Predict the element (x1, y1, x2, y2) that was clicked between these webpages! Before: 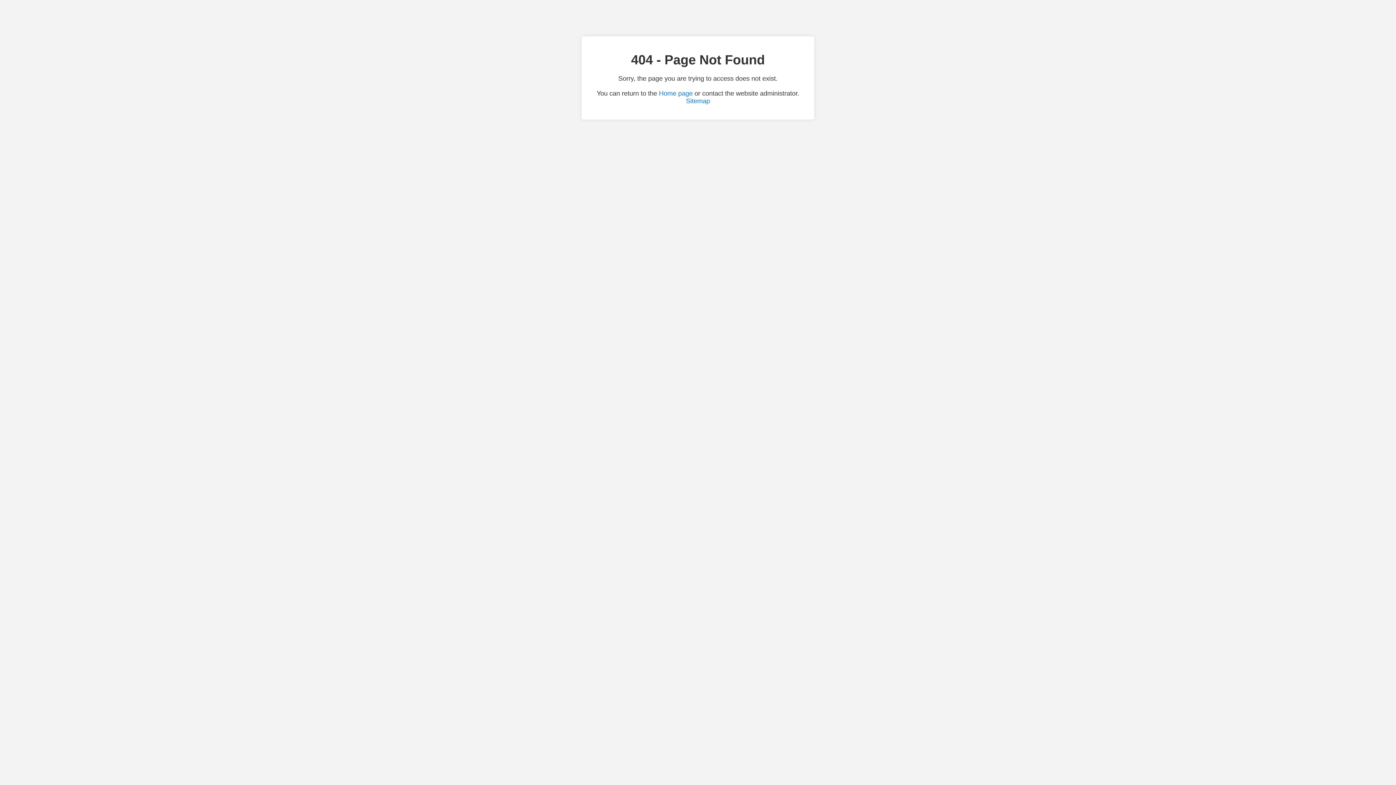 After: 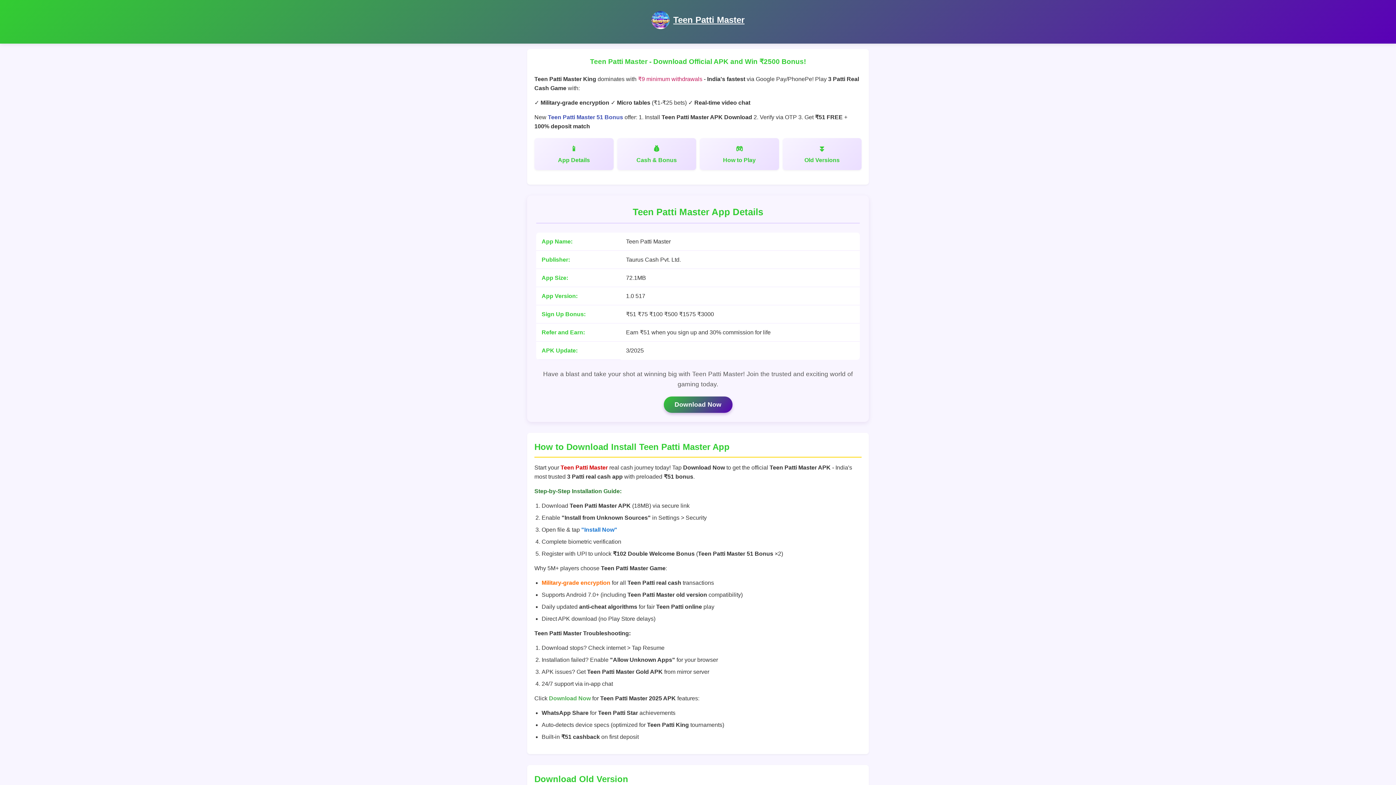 Action: label: Home page bbox: (659, 89, 692, 97)